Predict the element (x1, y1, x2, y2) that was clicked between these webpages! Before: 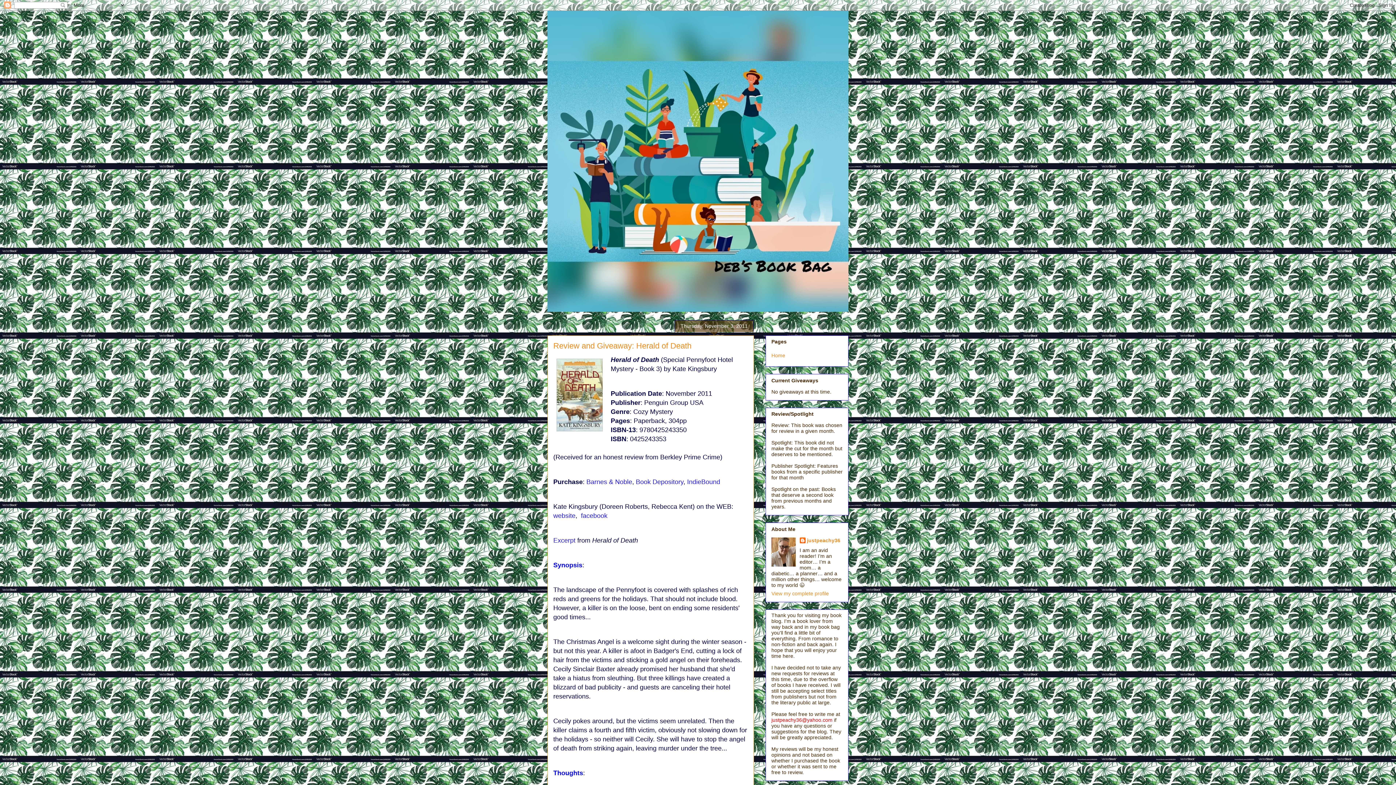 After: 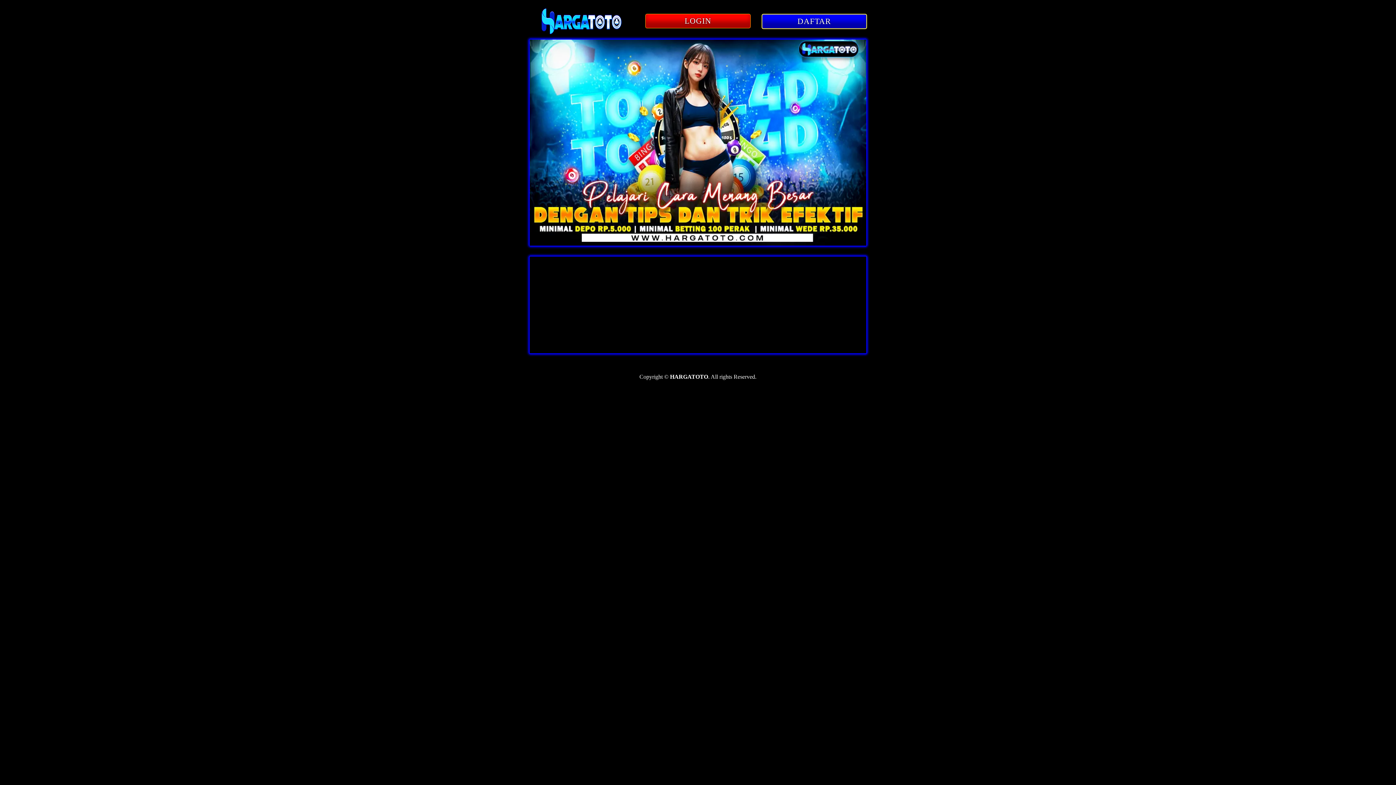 Action: bbox: (553, 512, 575, 519) label: website